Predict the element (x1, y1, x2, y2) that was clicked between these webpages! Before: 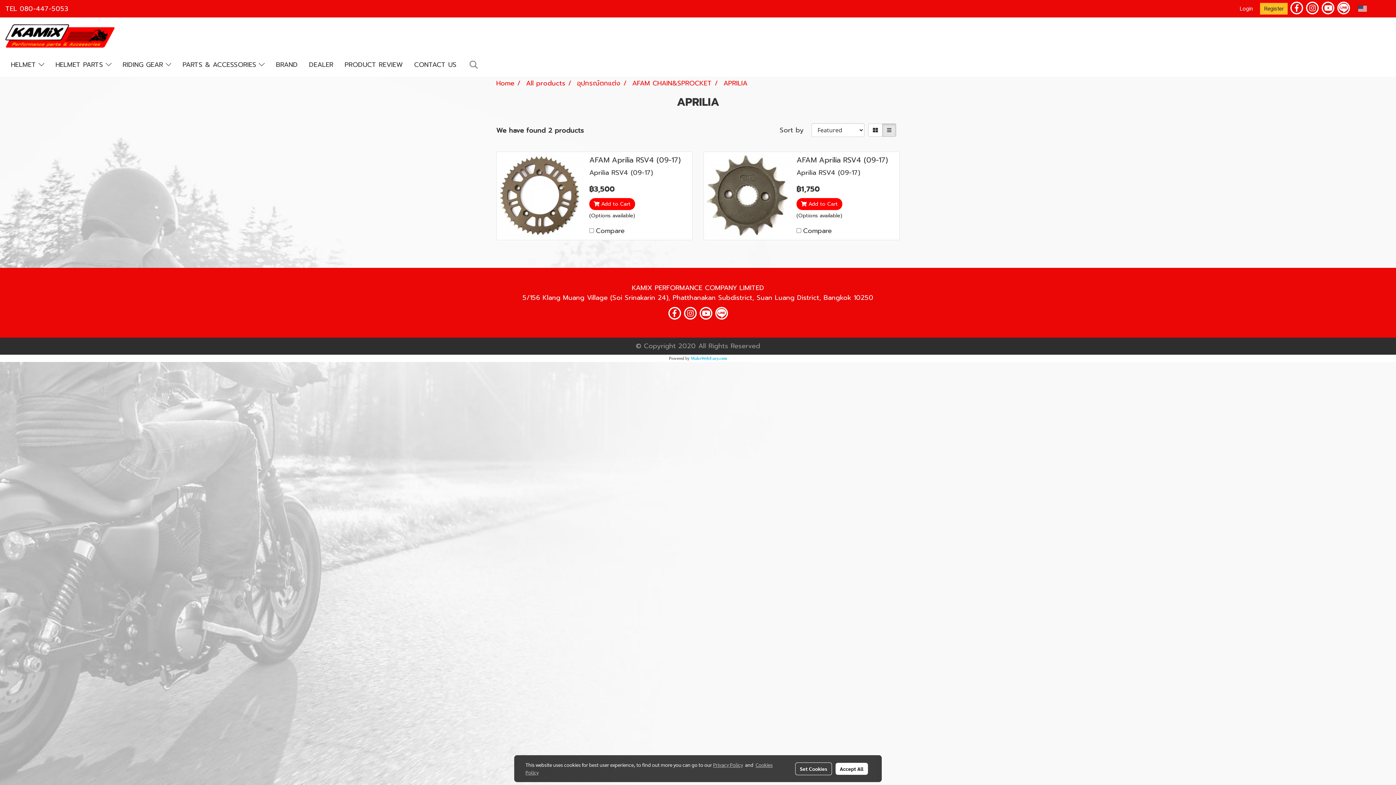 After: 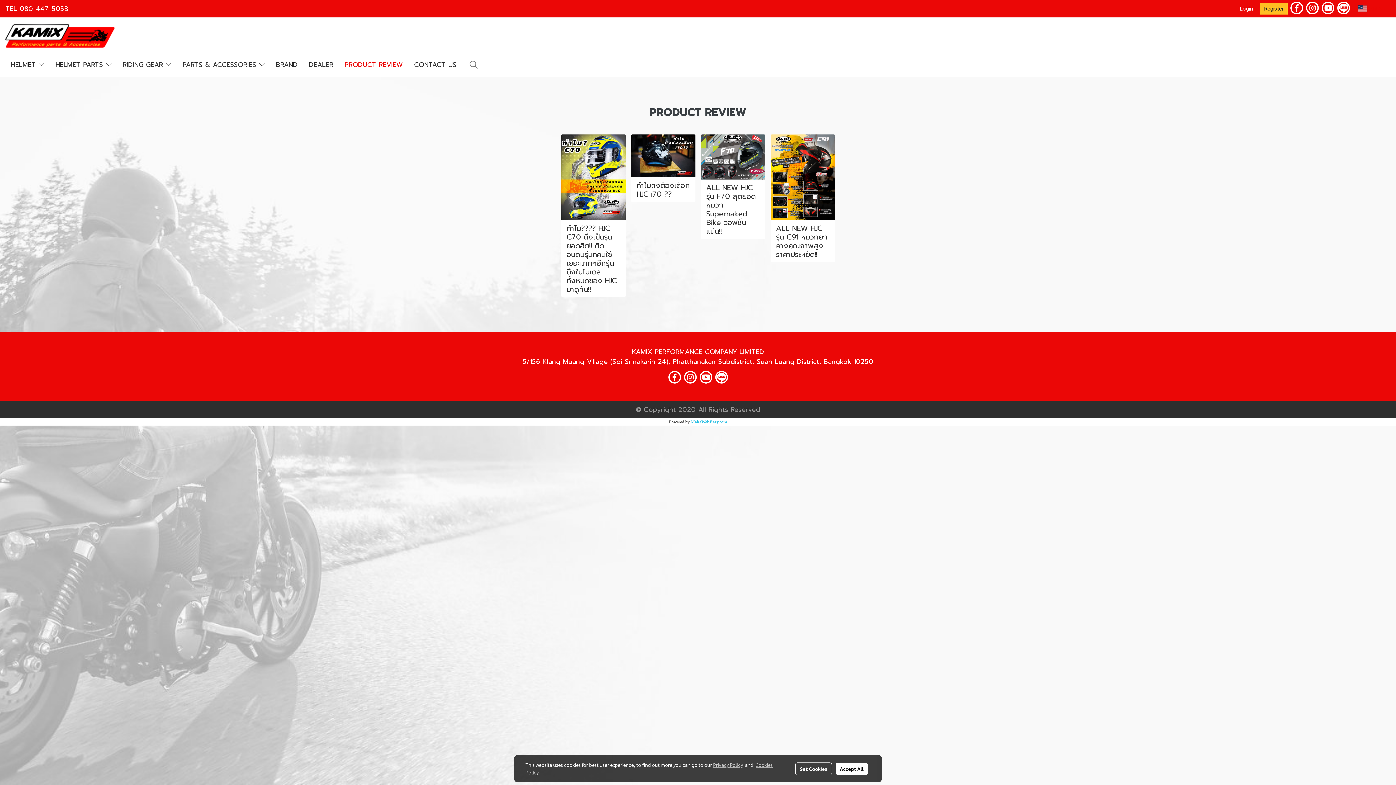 Action: bbox: (339, 56, 408, 73) label: PRODUCT REVIEW